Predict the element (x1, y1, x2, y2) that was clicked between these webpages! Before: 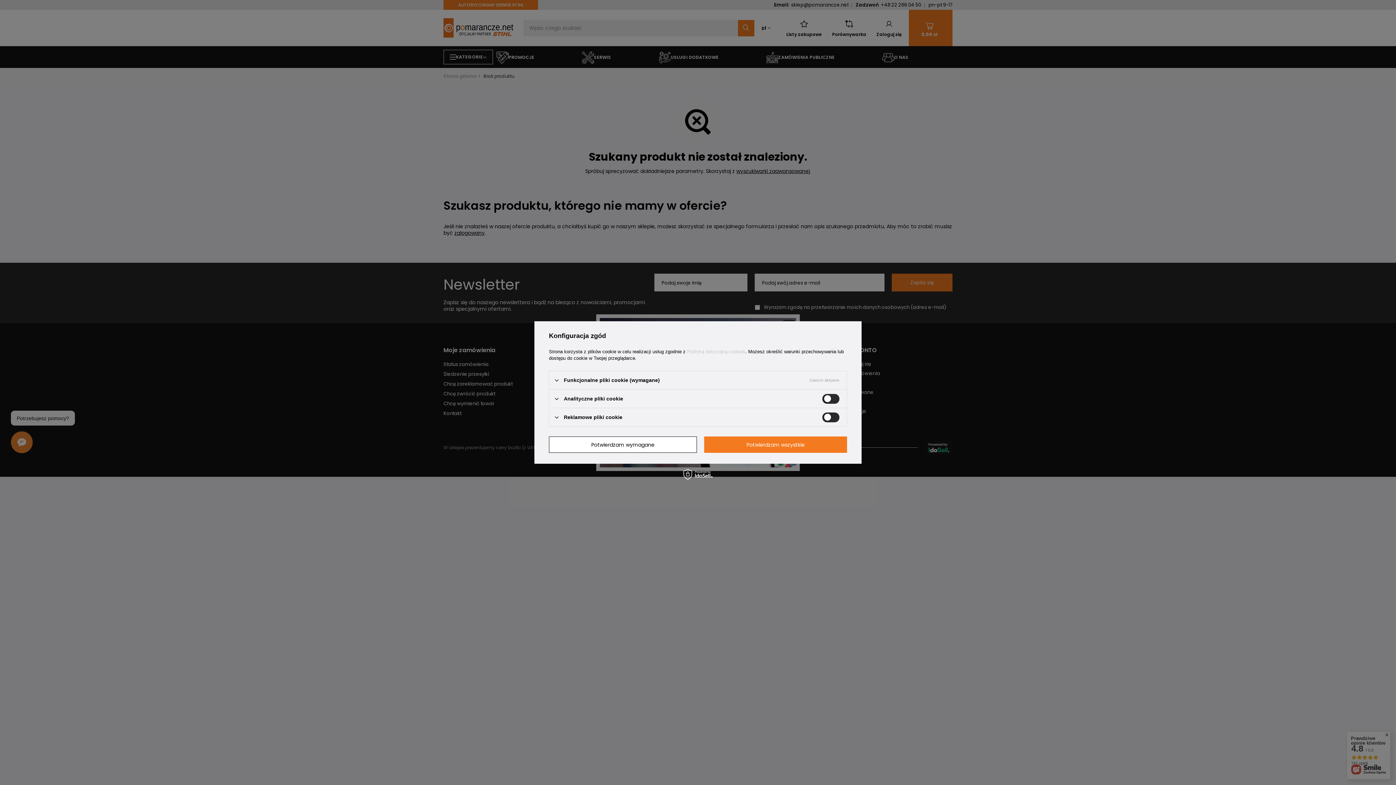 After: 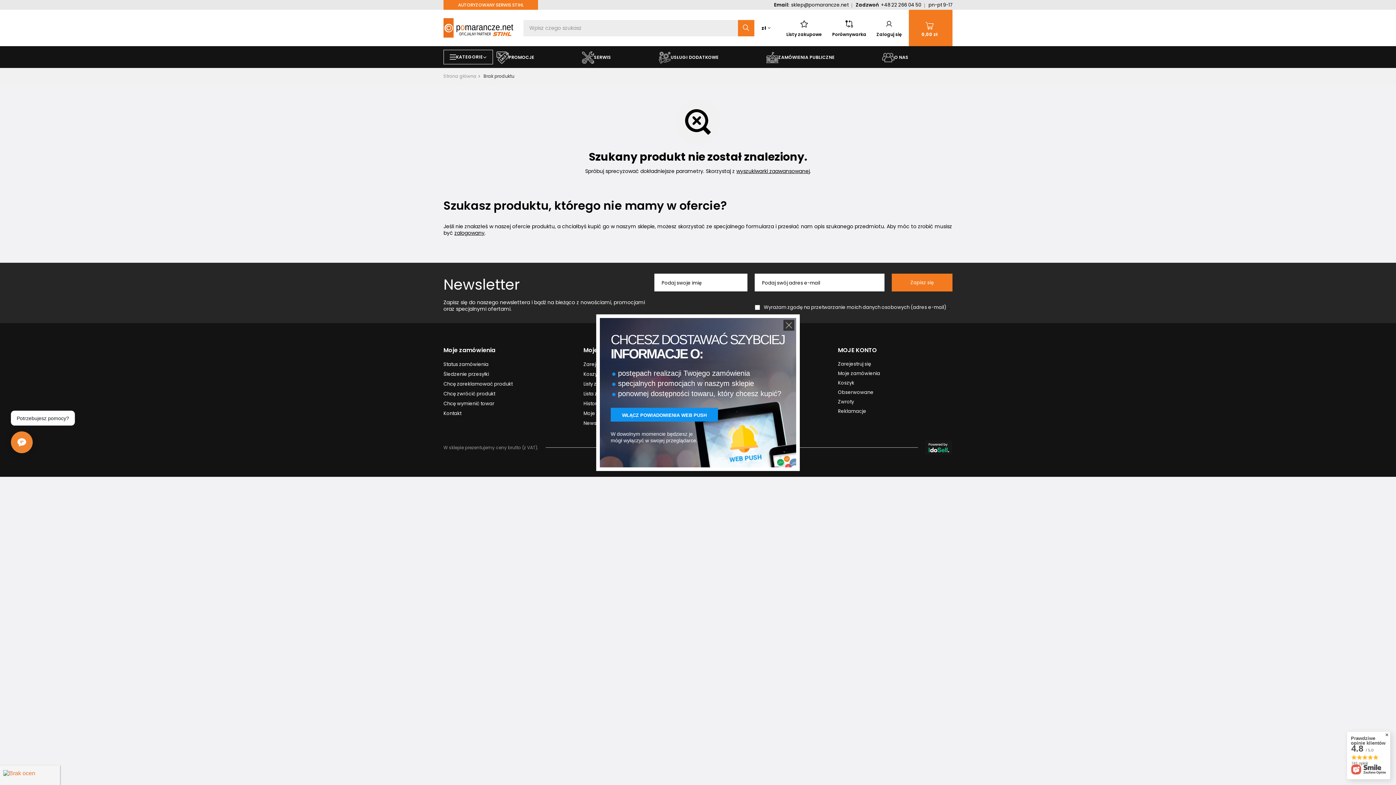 Action: bbox: (704, 436, 847, 453) label: Potwierdzam wszystkie